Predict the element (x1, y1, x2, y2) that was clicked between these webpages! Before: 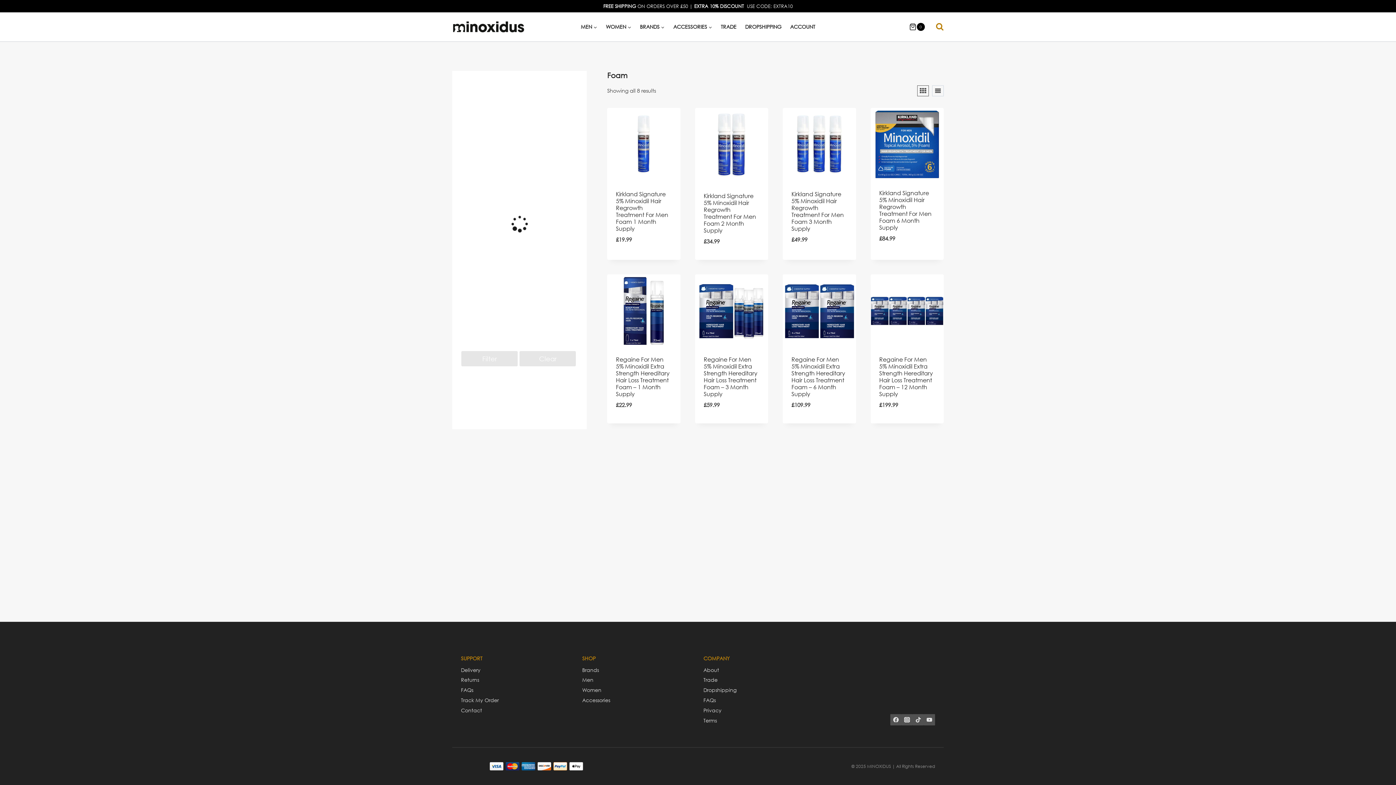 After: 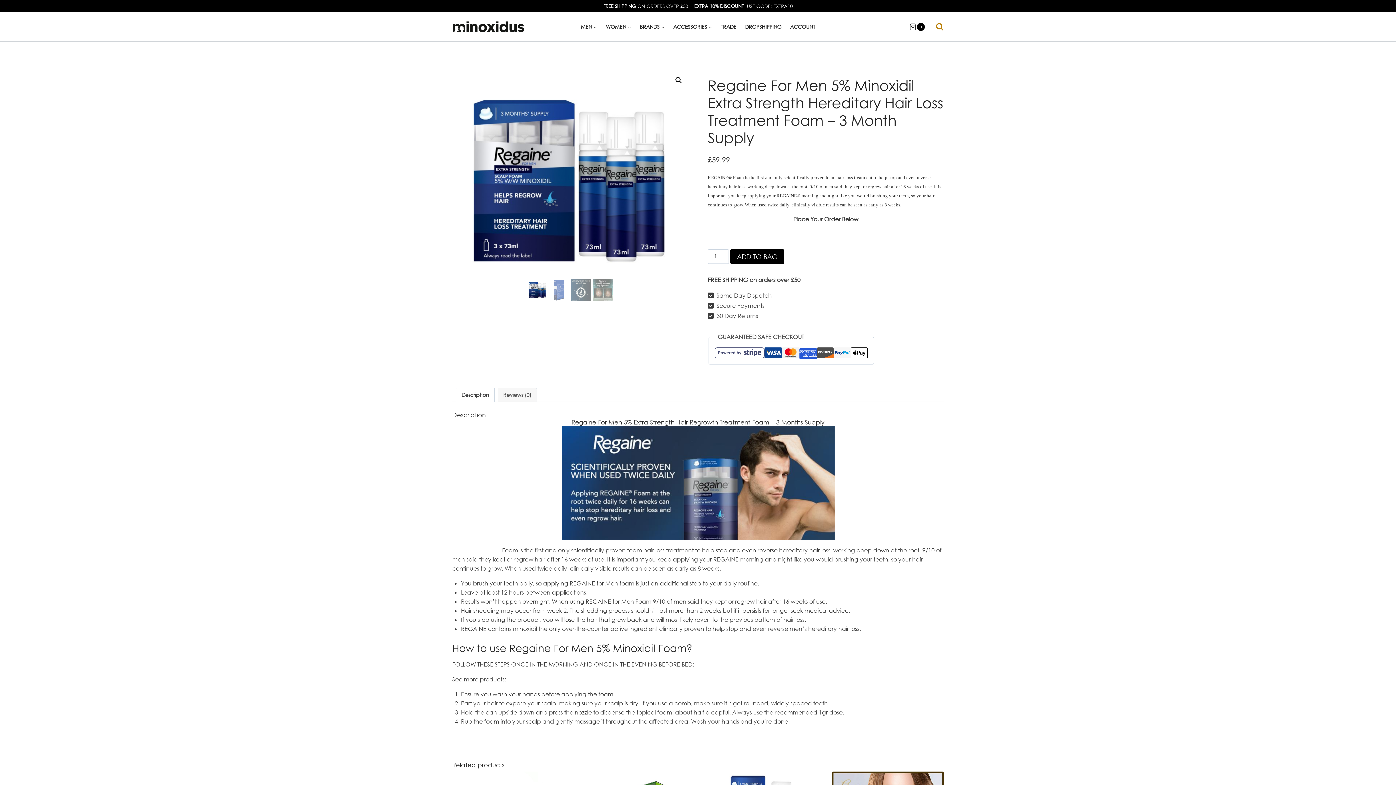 Action: label: Regaine For Men 5% Minoxidil Extra Strength Hereditary Hair Loss Treatment Foam – 3 Month Supply bbox: (703, 356, 757, 397)